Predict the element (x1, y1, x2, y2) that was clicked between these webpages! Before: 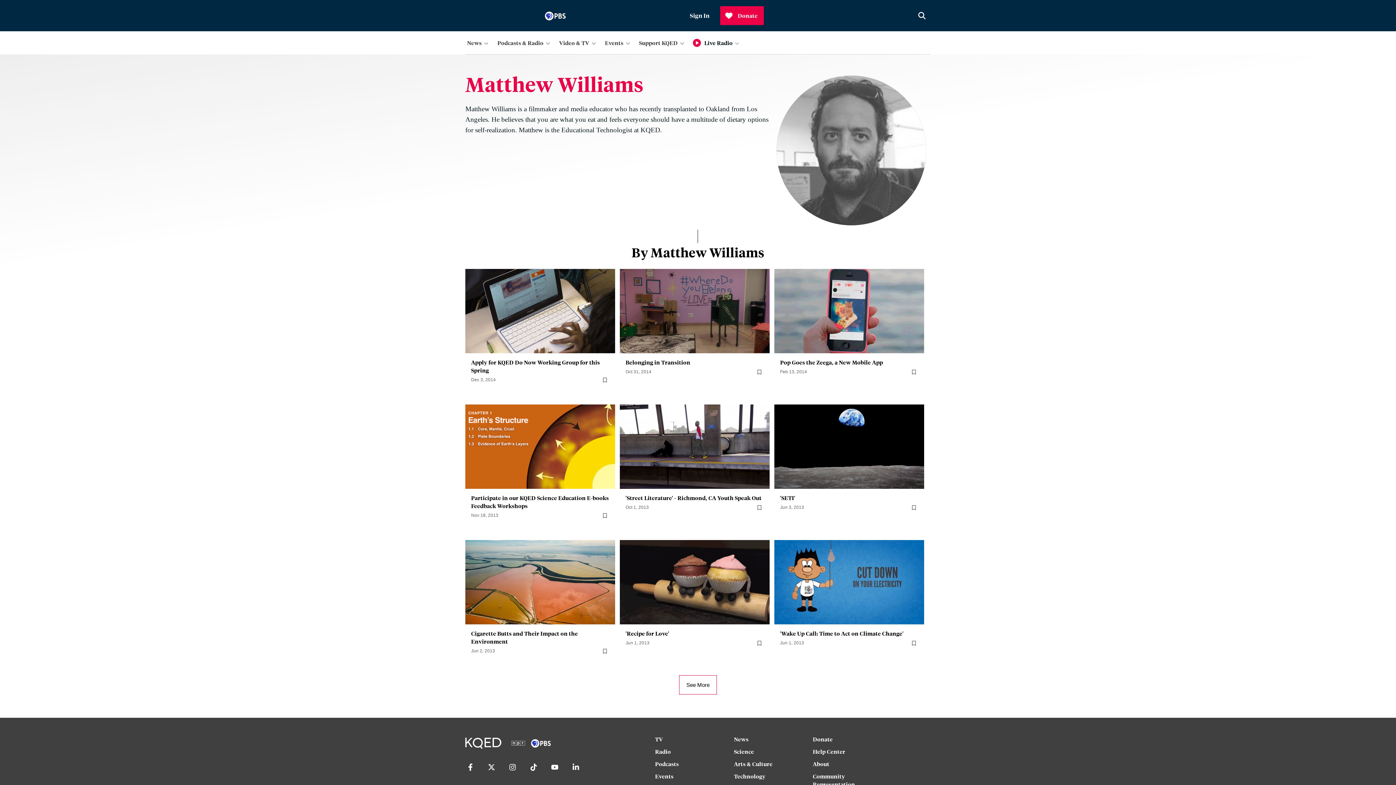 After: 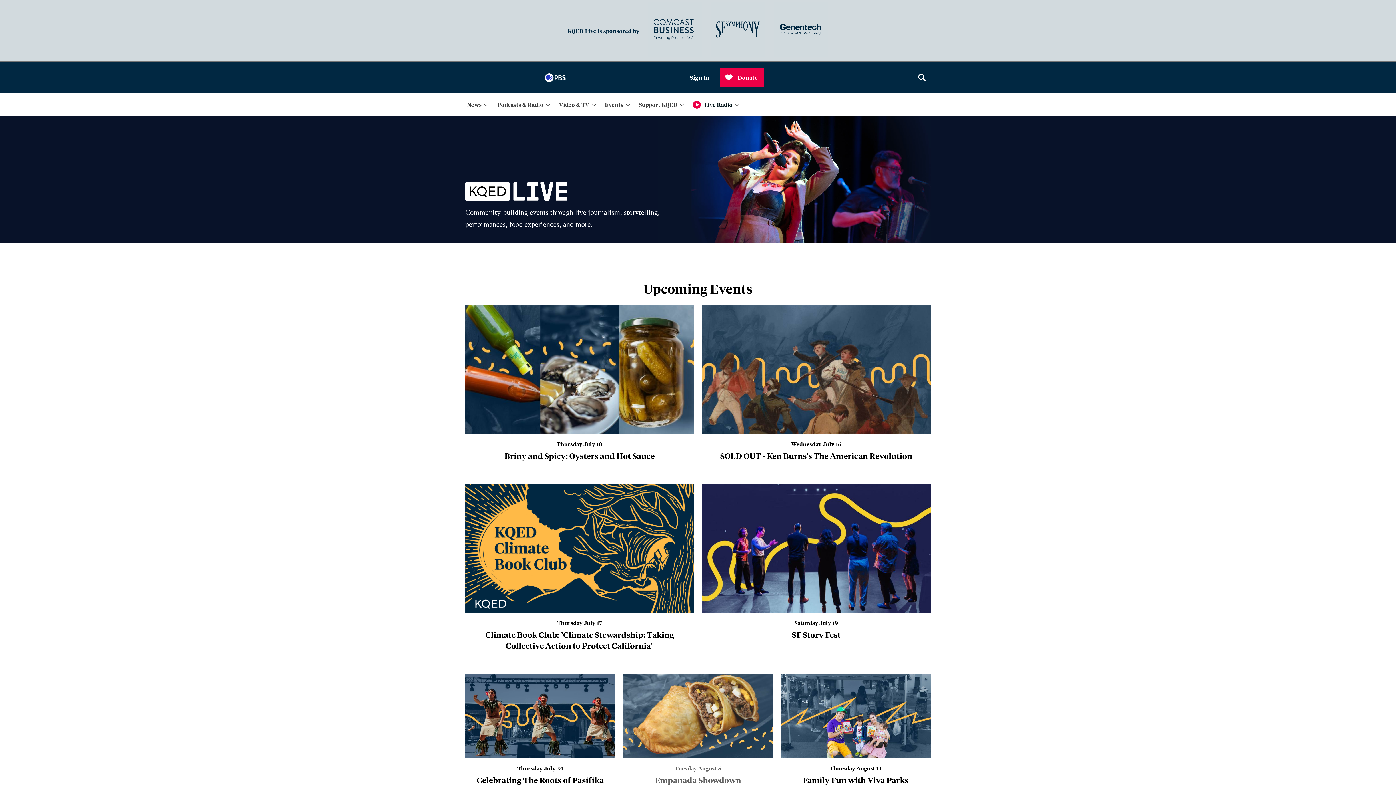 Action: bbox: (655, 772, 726, 785) label: Events